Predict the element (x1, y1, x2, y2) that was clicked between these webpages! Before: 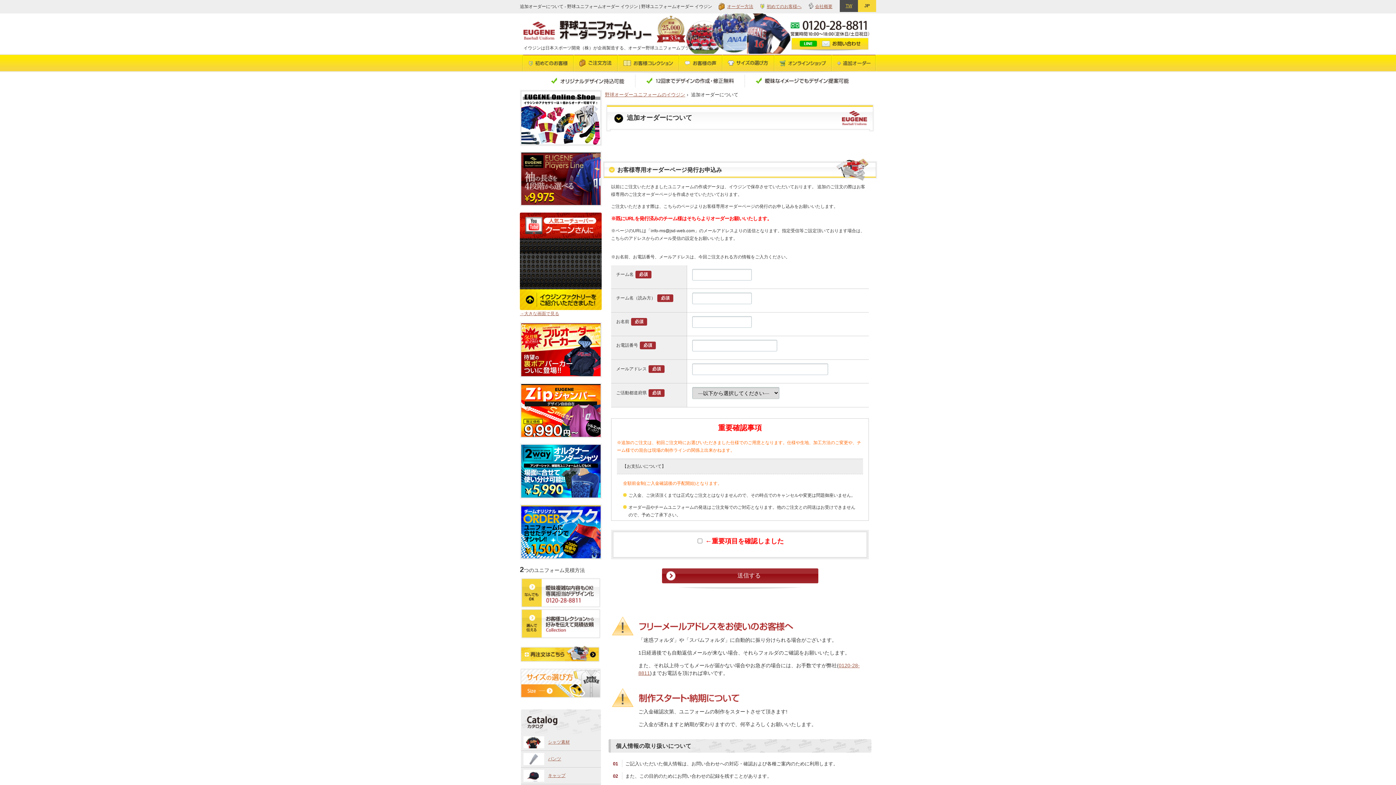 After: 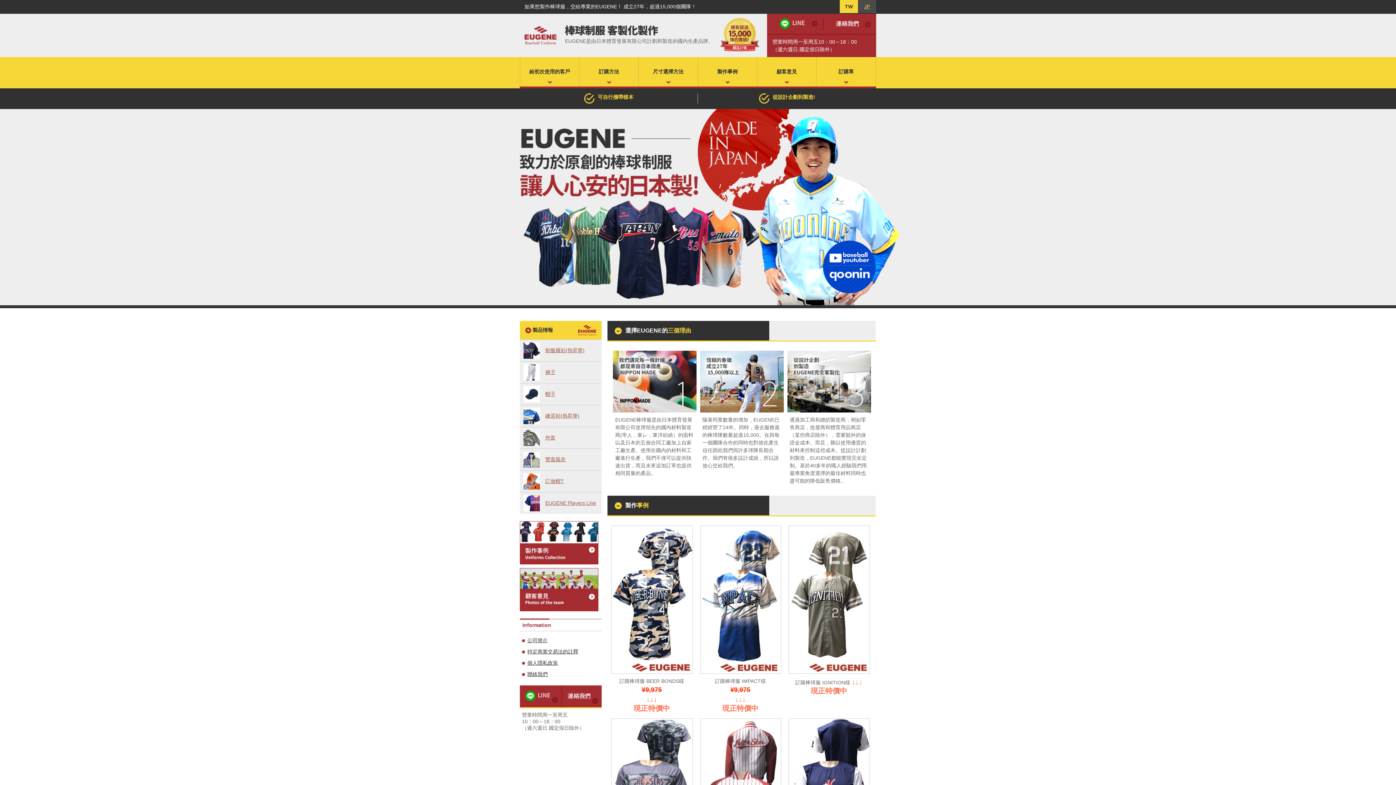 Action: label: TW bbox: (840, 0, 858, 12)